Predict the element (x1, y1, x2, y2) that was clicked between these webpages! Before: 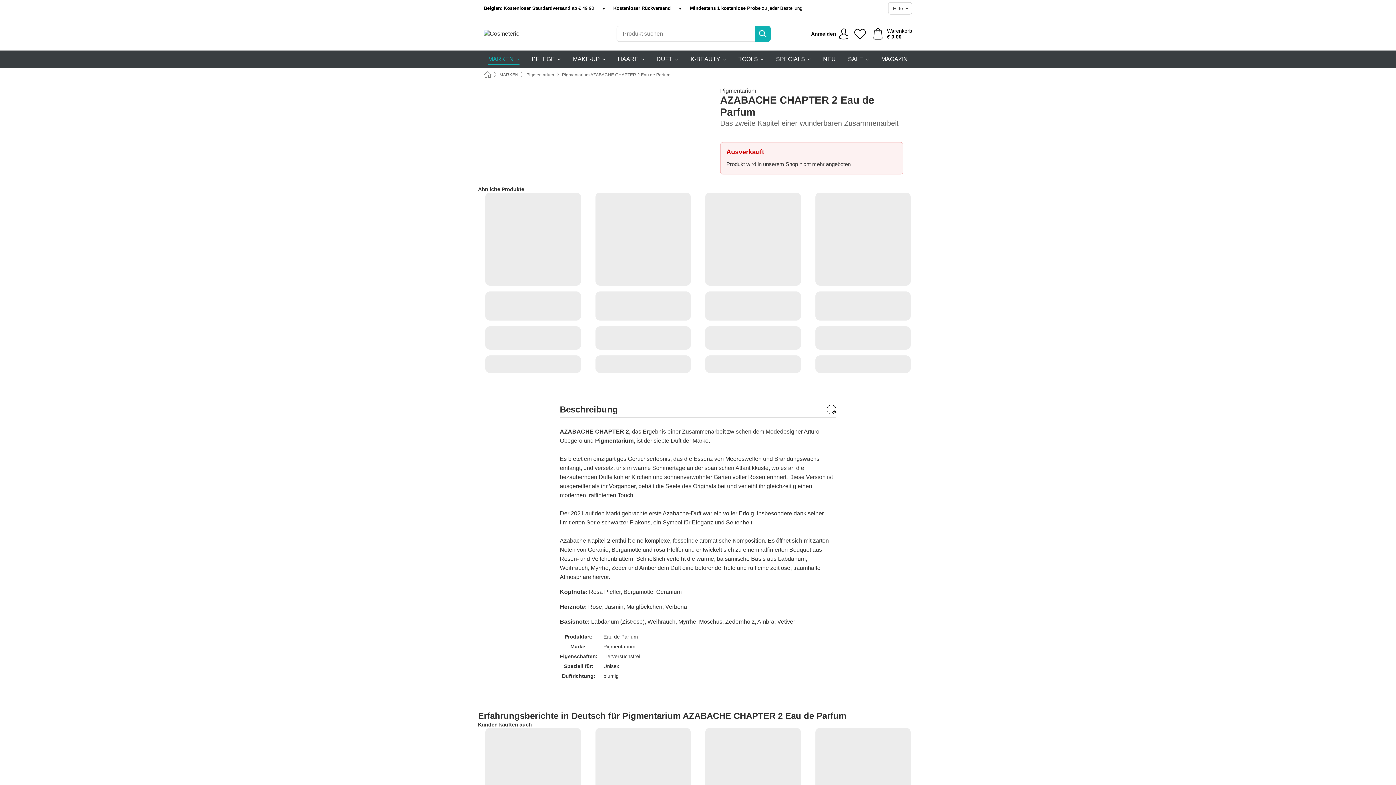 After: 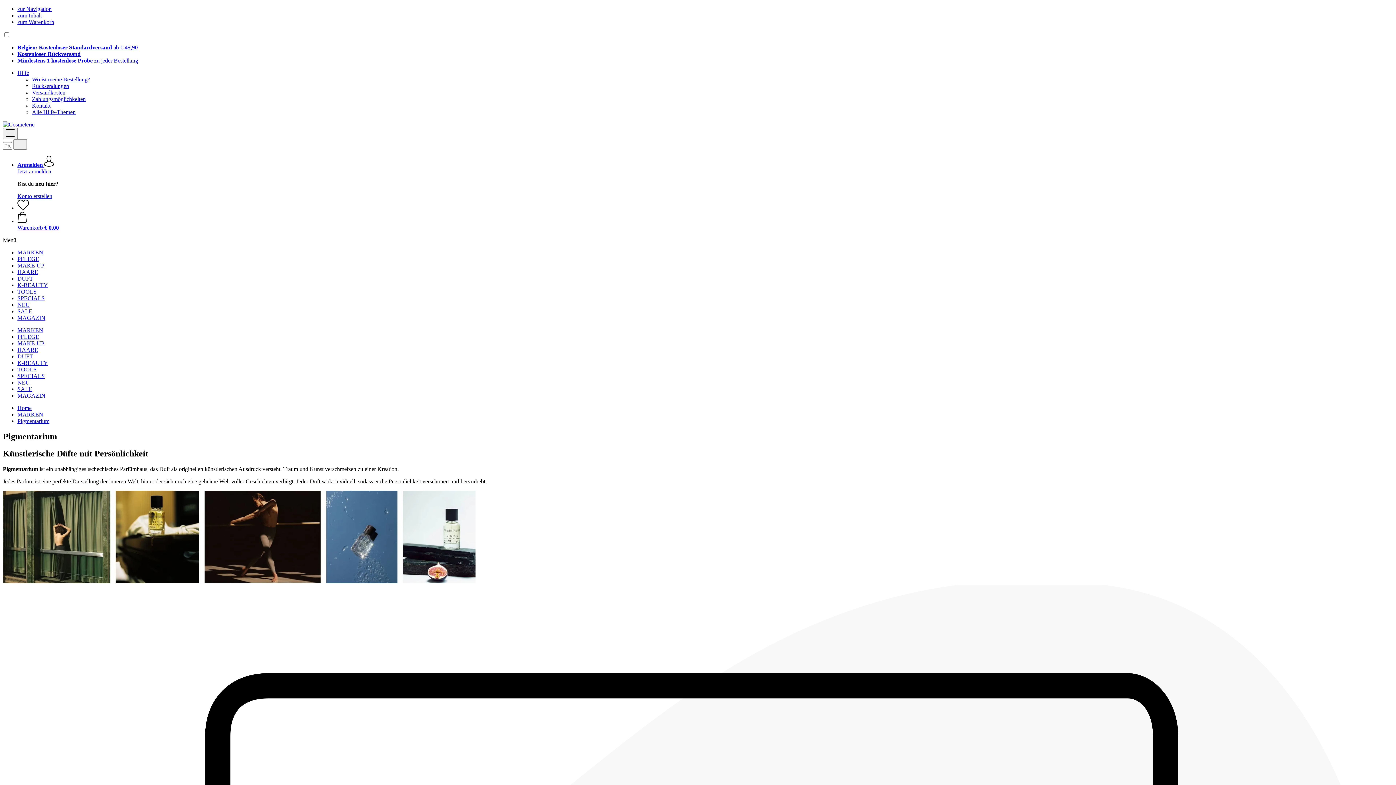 Action: bbox: (603, 644, 635, 649) label: Pigmentarium